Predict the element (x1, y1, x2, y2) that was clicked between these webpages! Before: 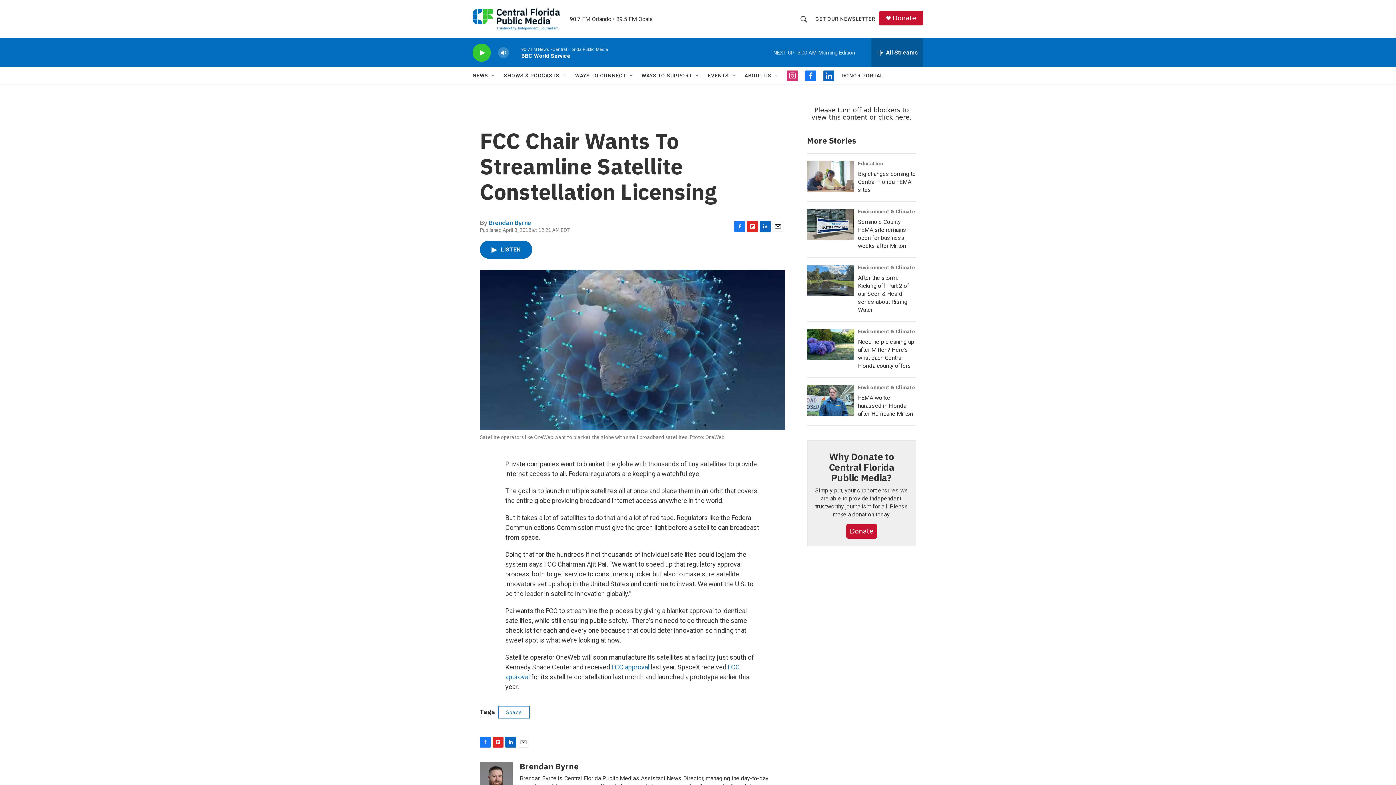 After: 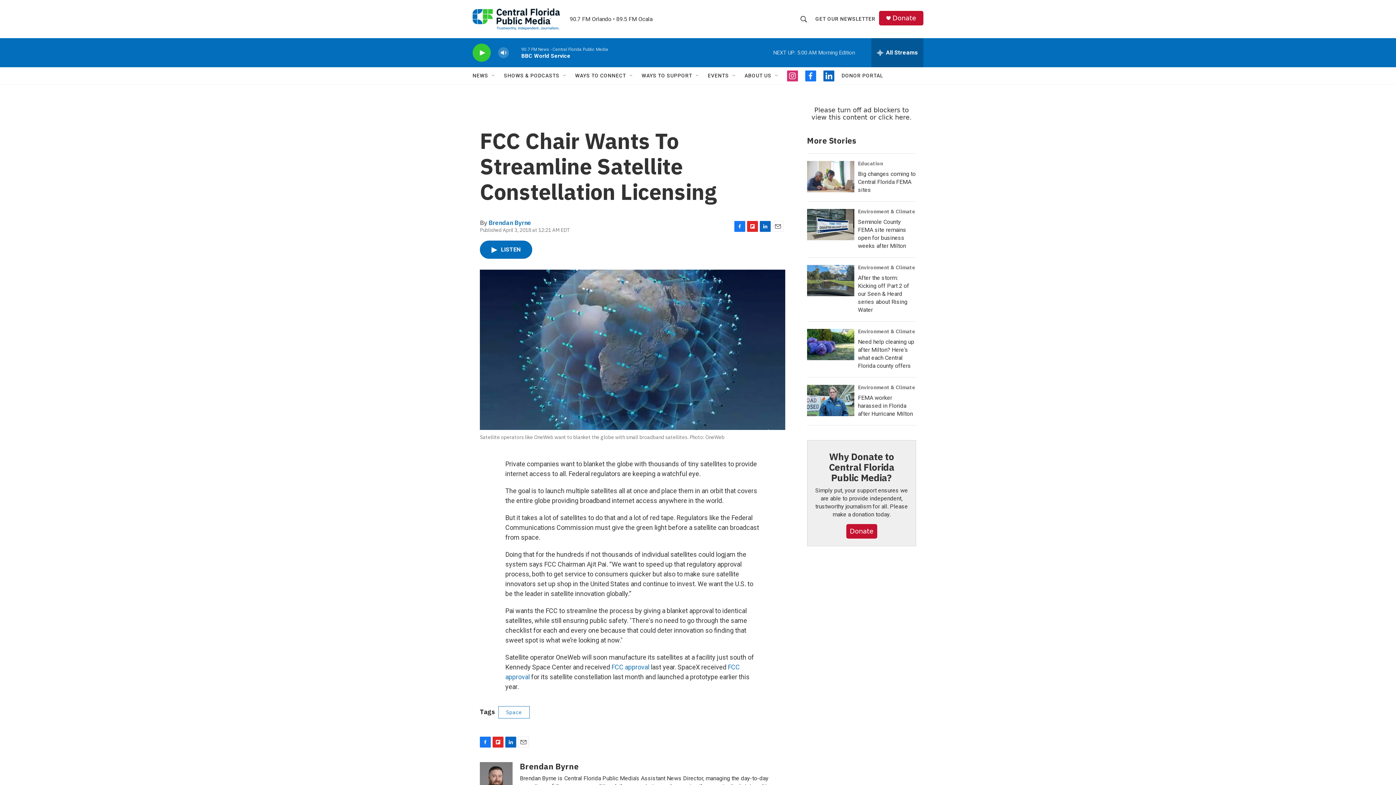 Action: bbox: (892, 14, 916, 21) label: Donate